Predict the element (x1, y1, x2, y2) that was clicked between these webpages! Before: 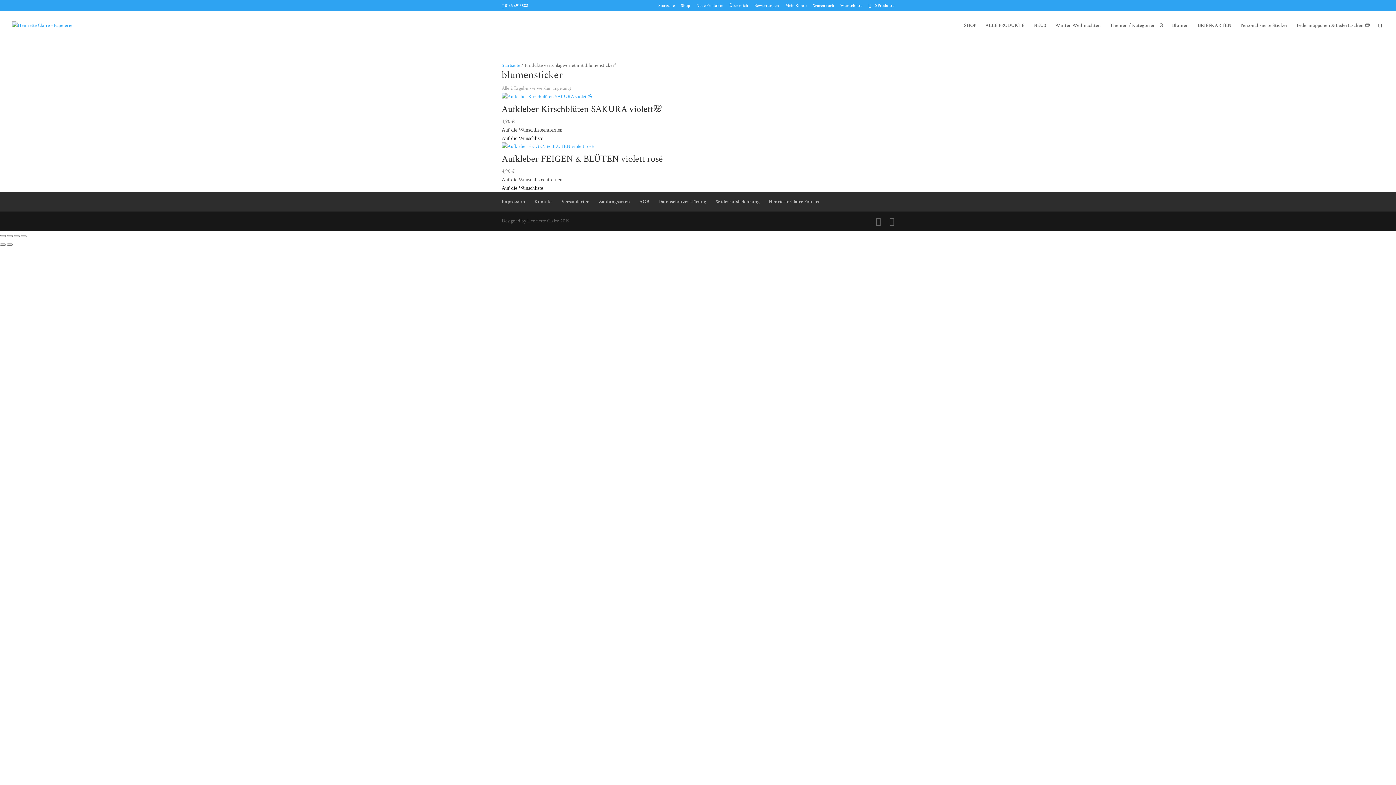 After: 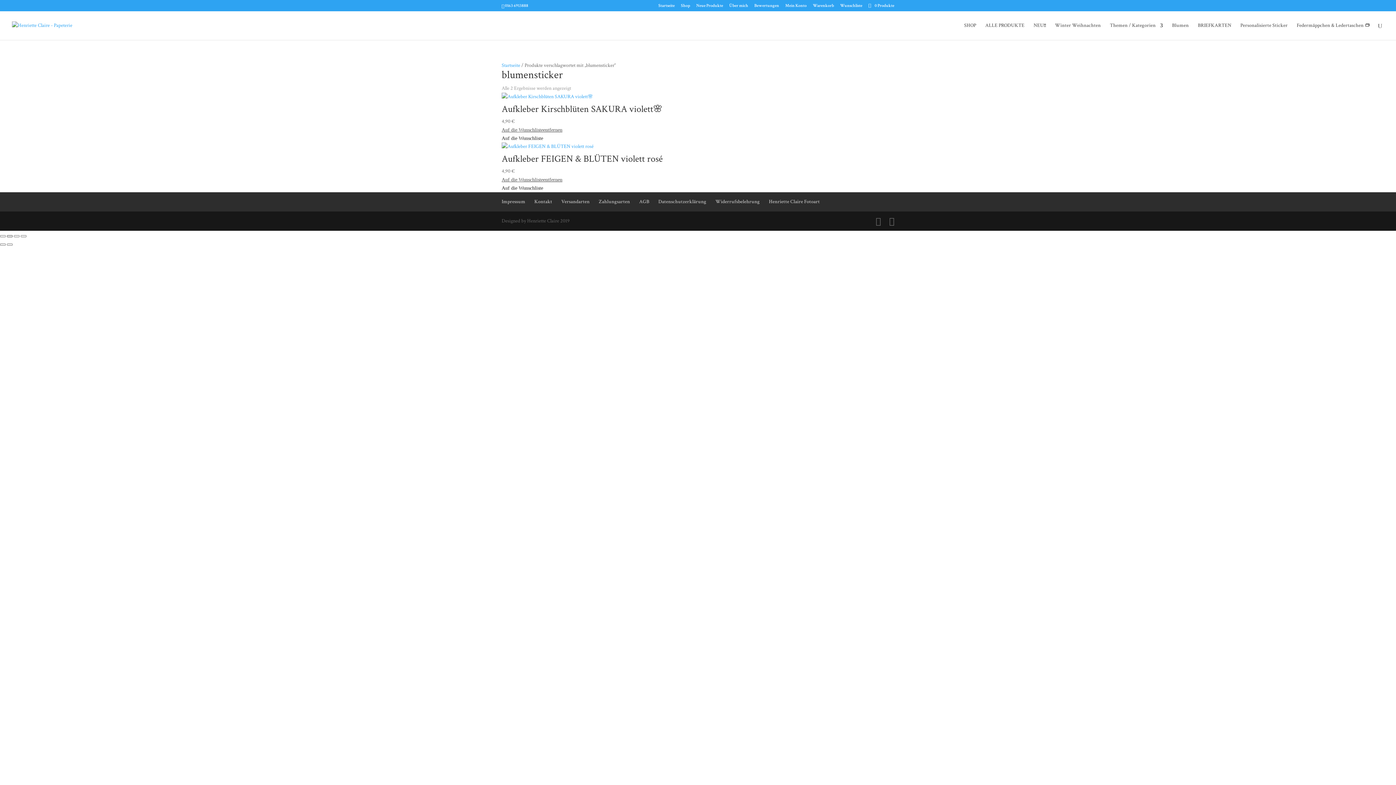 Action: bbox: (6, 235, 12, 237) label: Vollbildmodus wechseln